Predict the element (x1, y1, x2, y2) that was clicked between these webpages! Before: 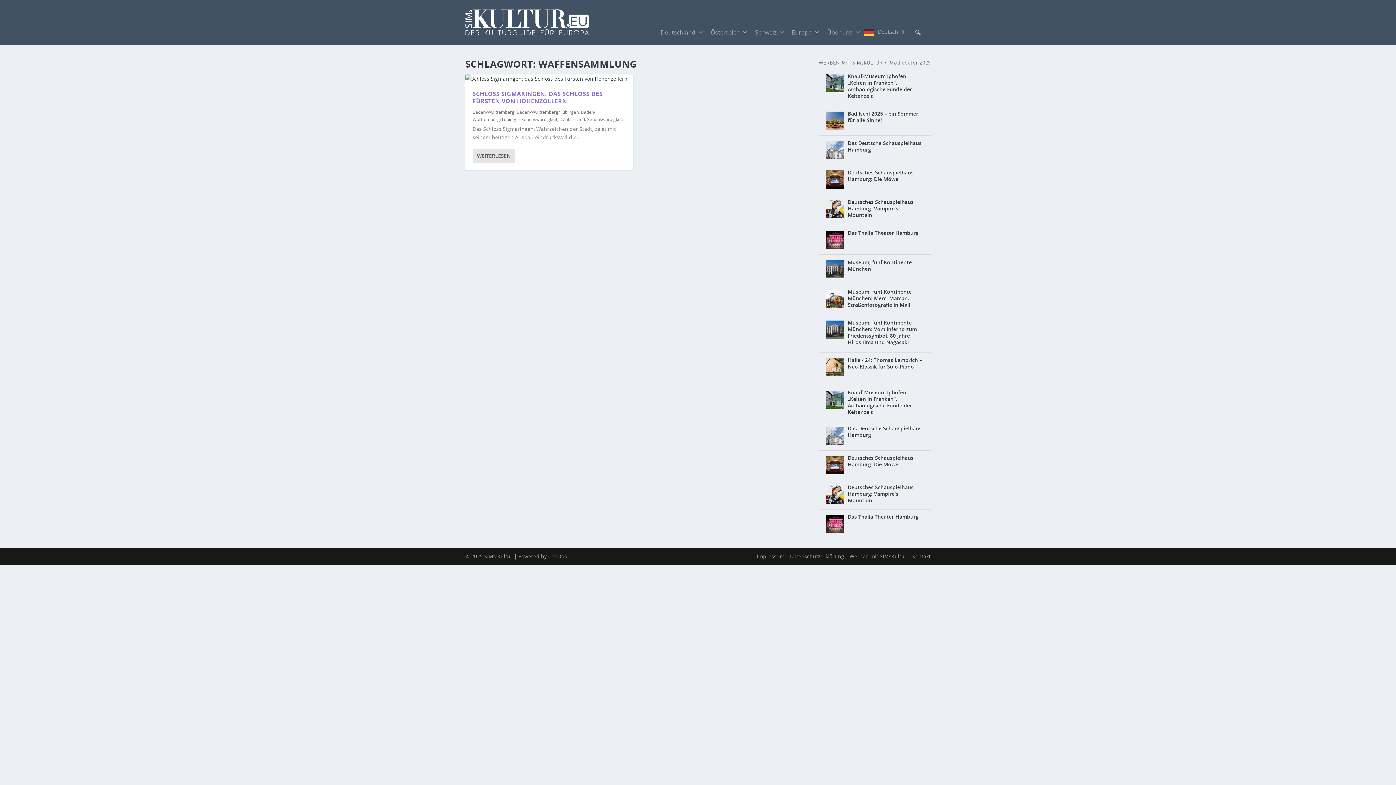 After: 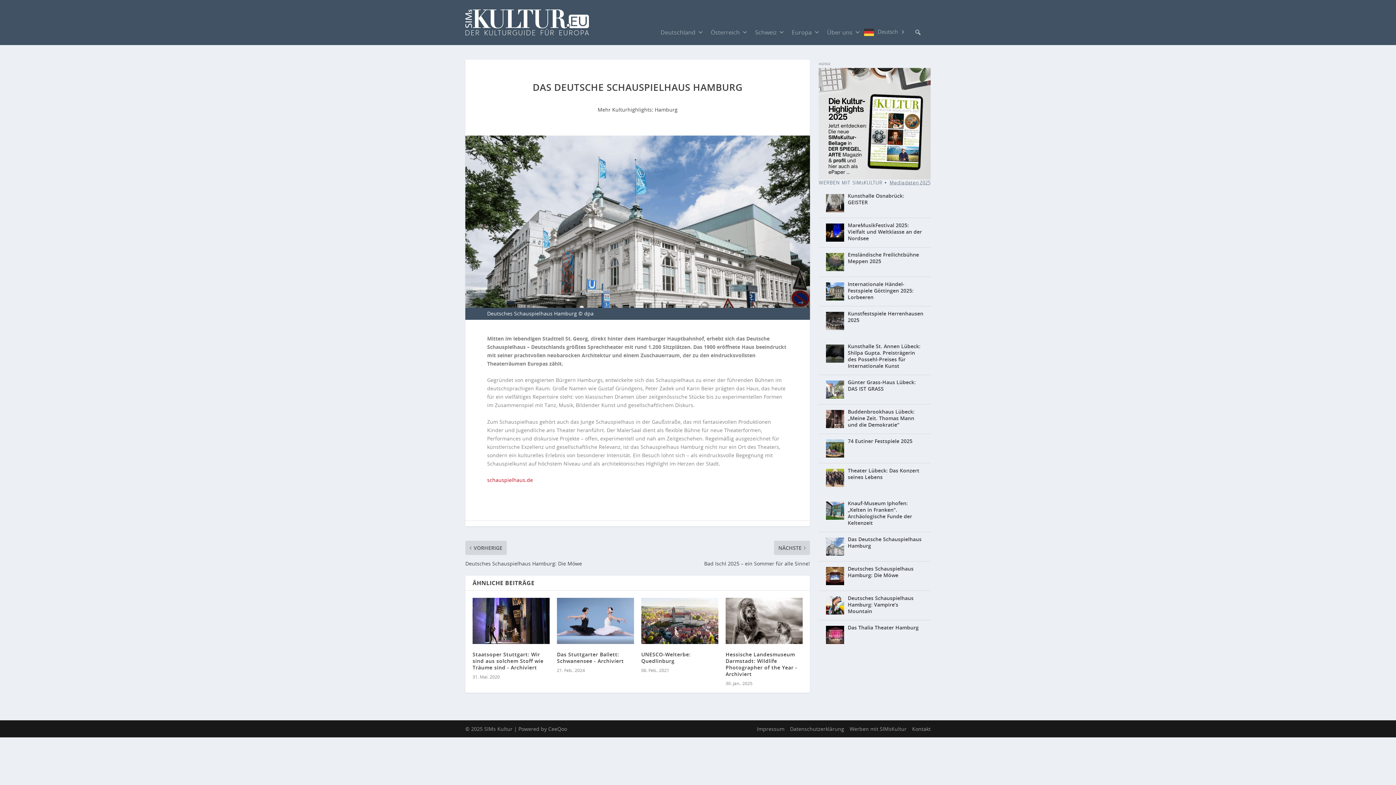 Action: label: Das Deutsche Schauspielhaus Hamburg bbox: (848, 138, 923, 154)